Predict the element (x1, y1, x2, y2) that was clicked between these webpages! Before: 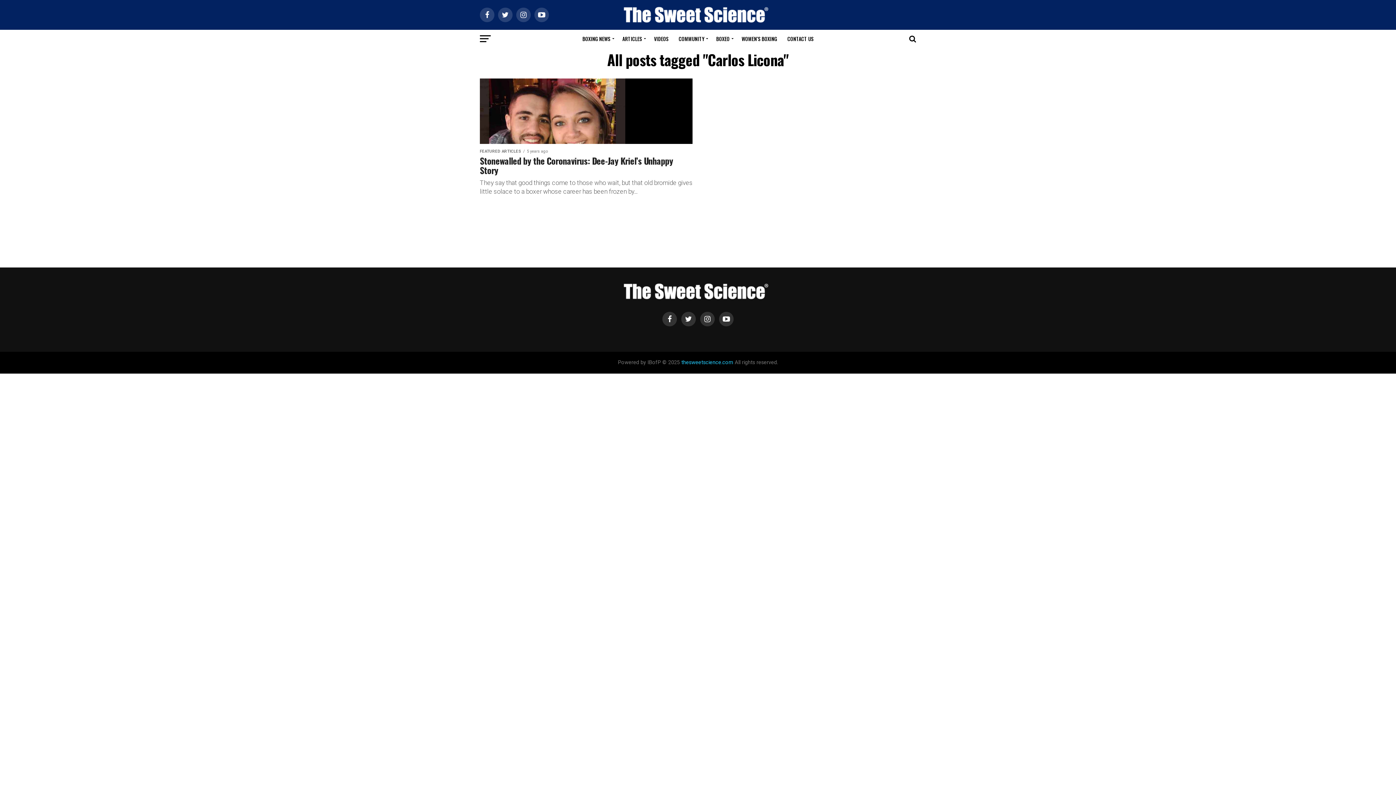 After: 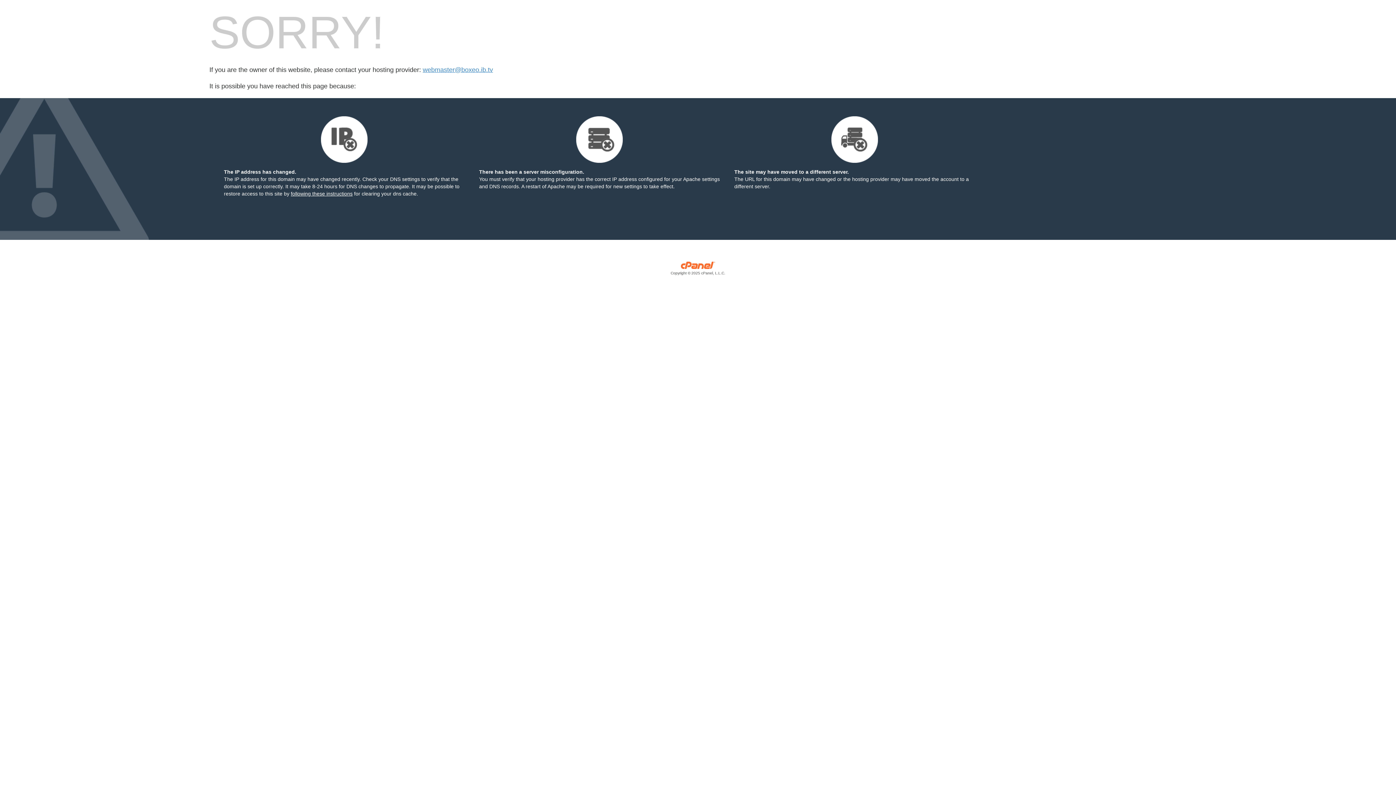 Action: label: BOXEO bbox: (712, 29, 736, 48)